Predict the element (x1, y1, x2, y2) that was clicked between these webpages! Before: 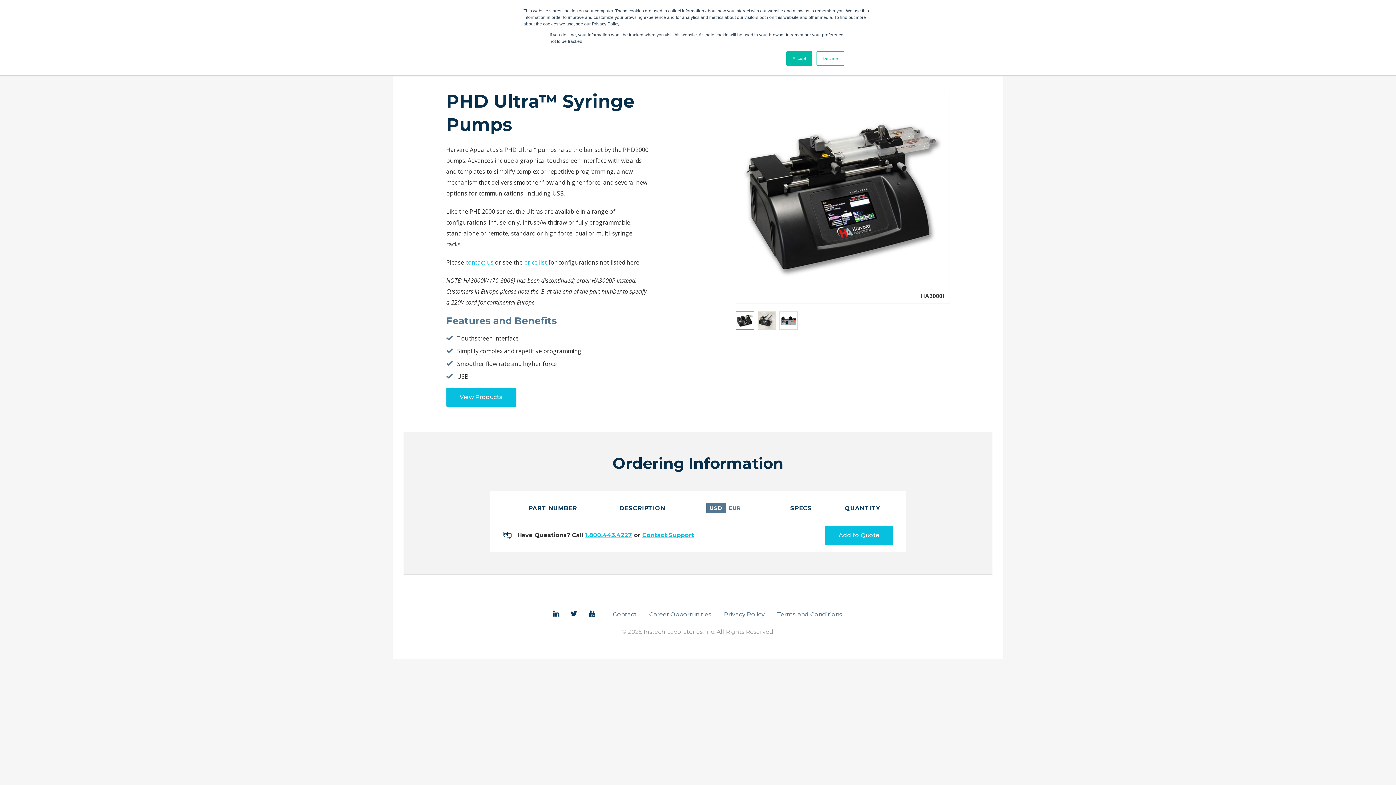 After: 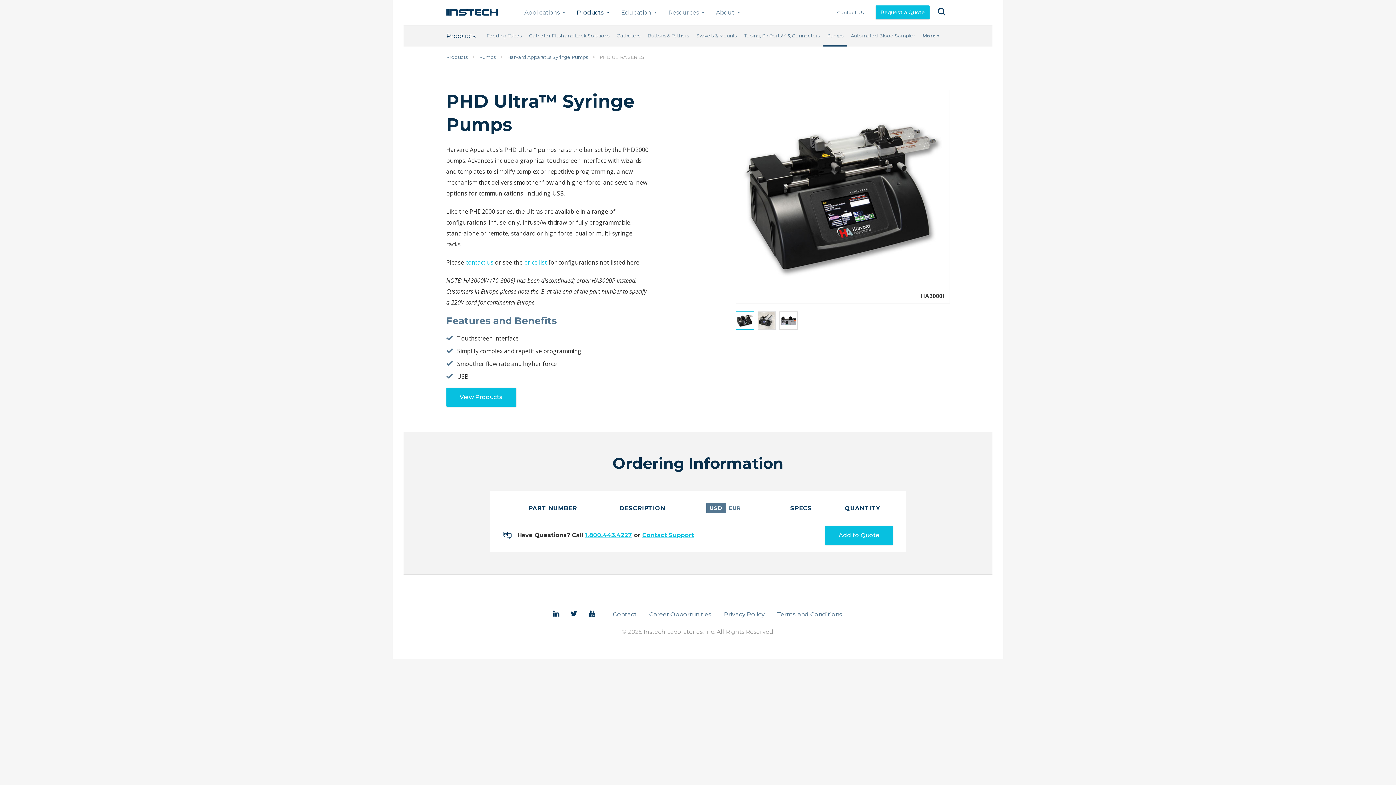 Action: label: Accept bbox: (786, 51, 812, 65)